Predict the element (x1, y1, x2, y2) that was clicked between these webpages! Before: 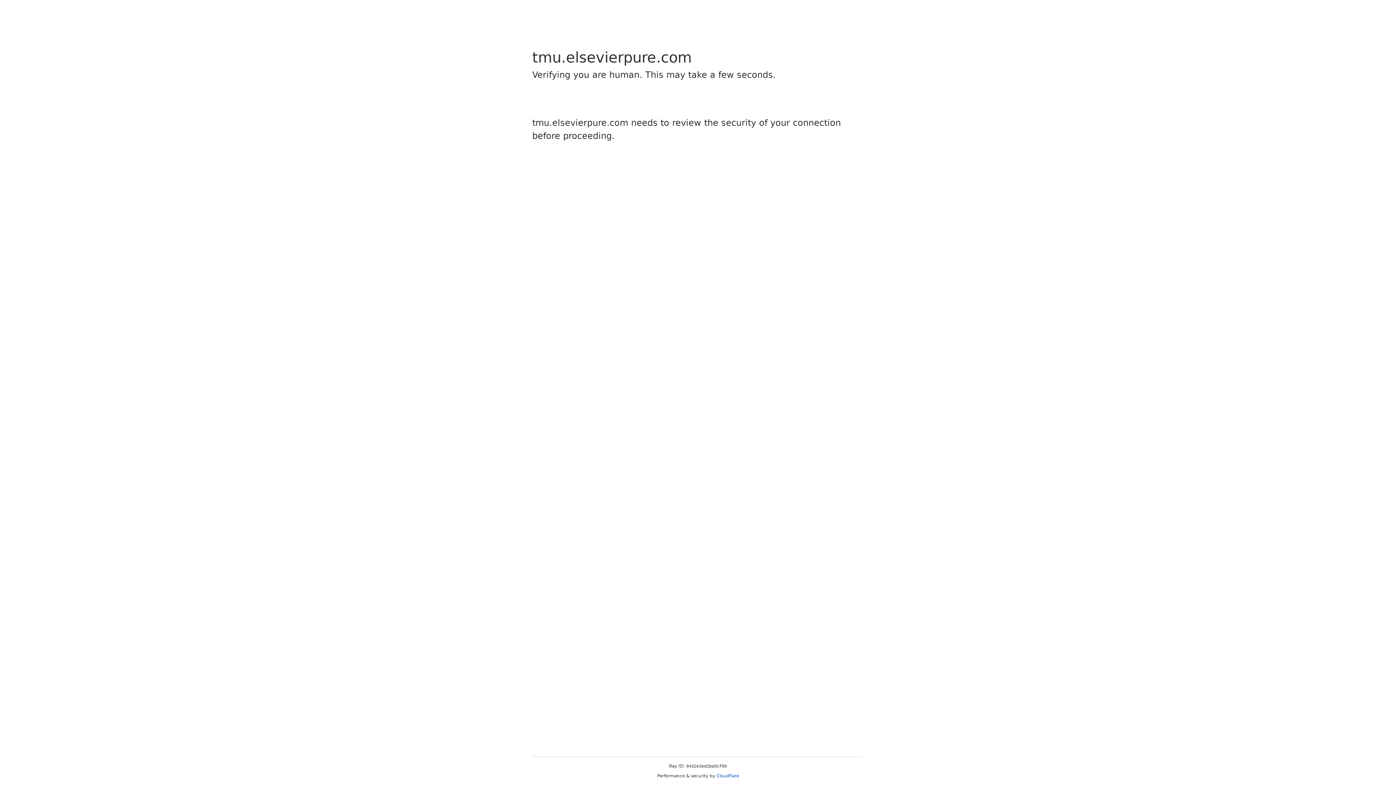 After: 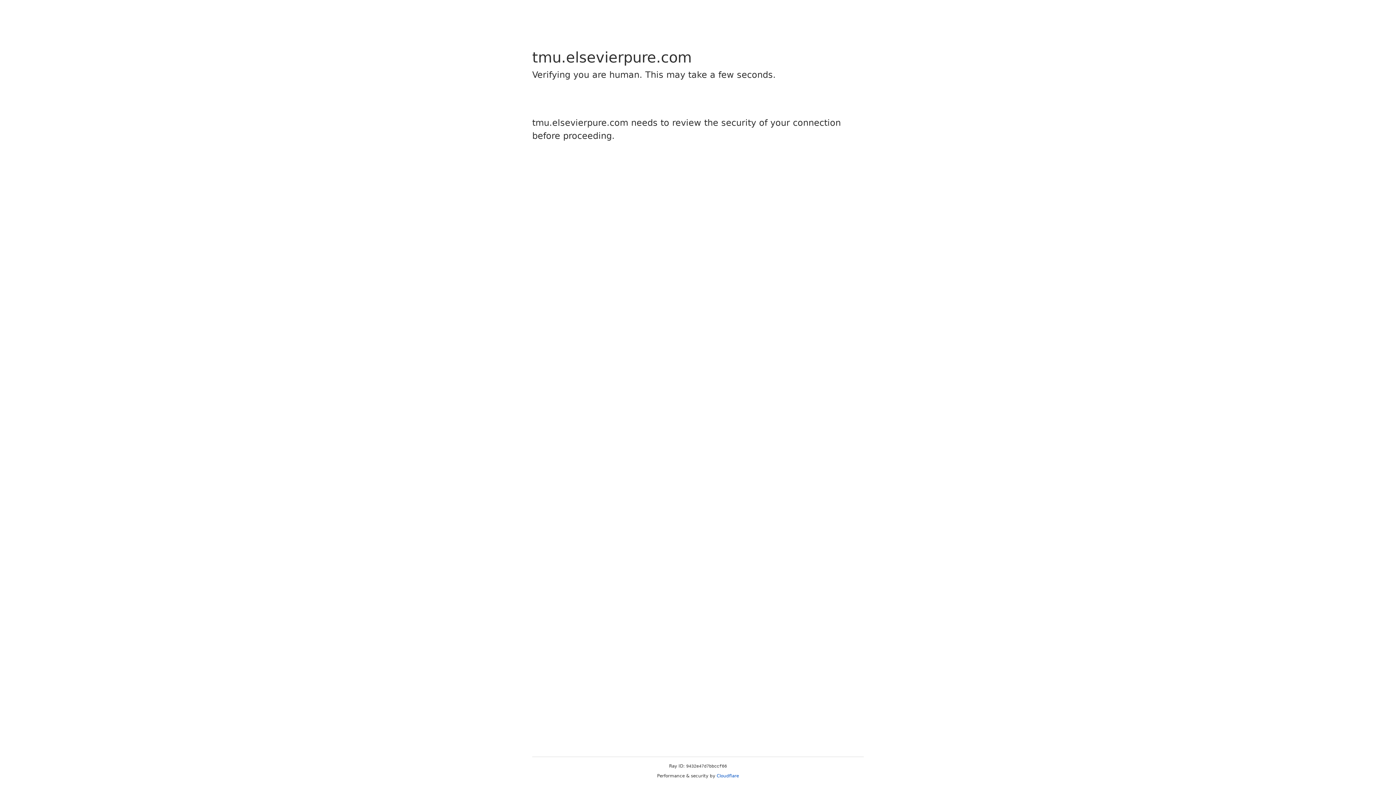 Action: label: Cloudflare bbox: (716, 773, 739, 778)